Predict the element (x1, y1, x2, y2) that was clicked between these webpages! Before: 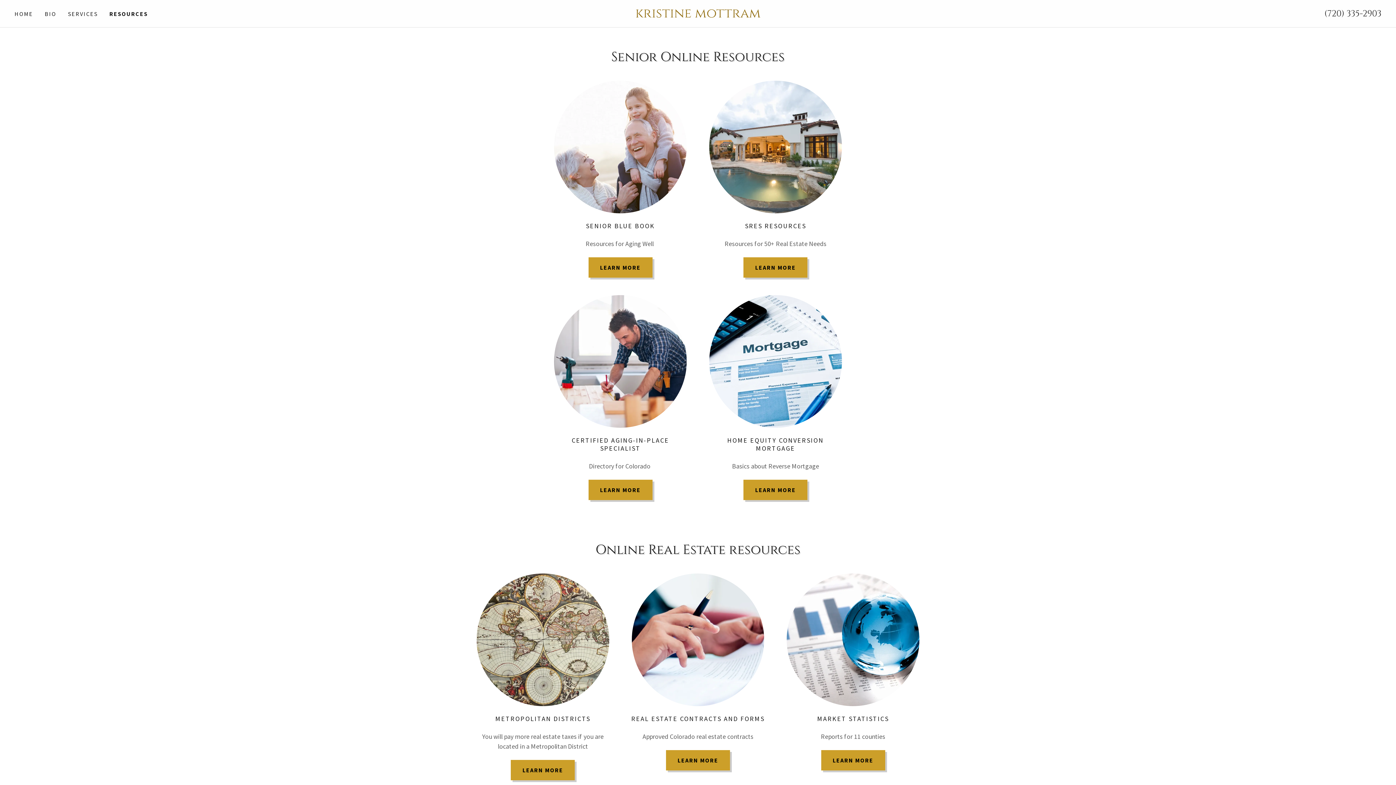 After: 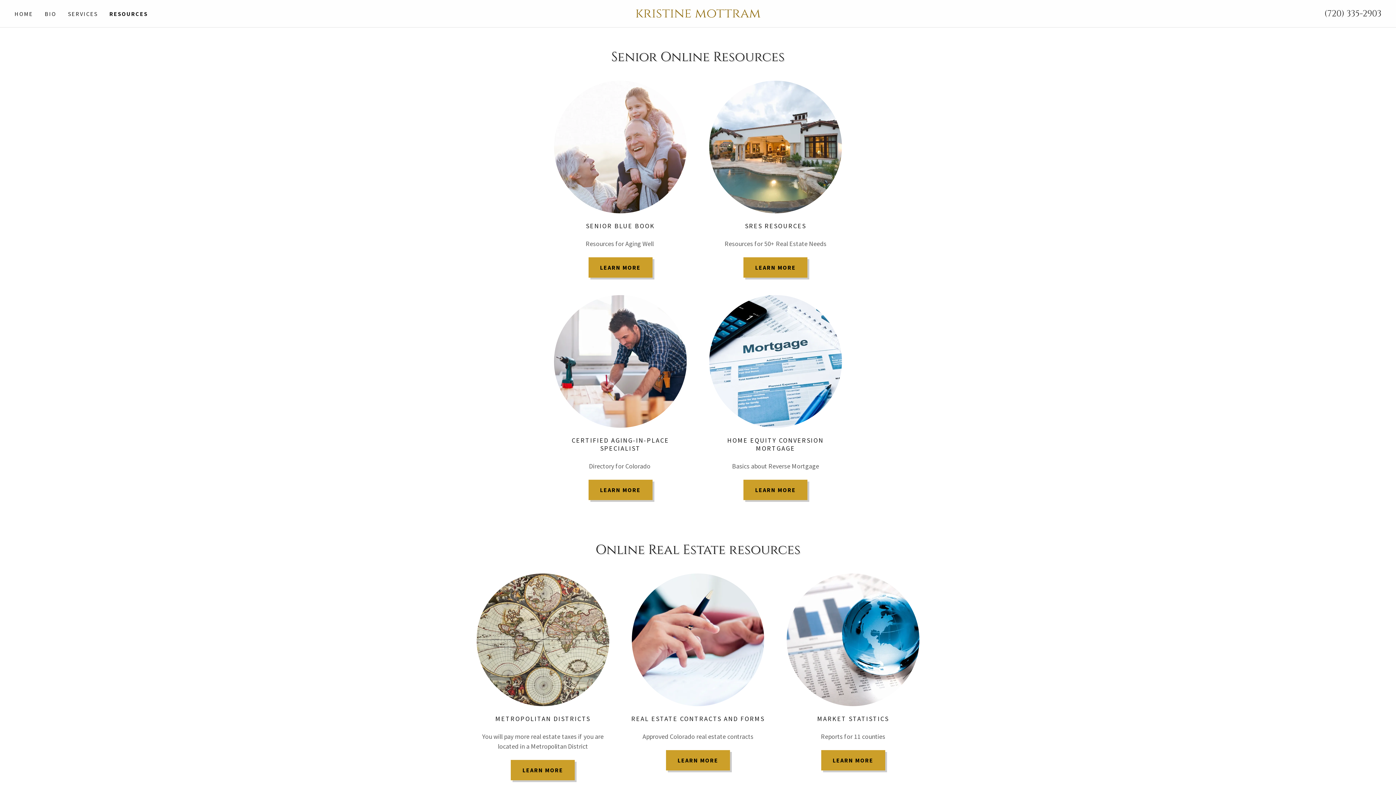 Action: bbox: (1324, 7, 1381, 19) label: (720) 335-2903